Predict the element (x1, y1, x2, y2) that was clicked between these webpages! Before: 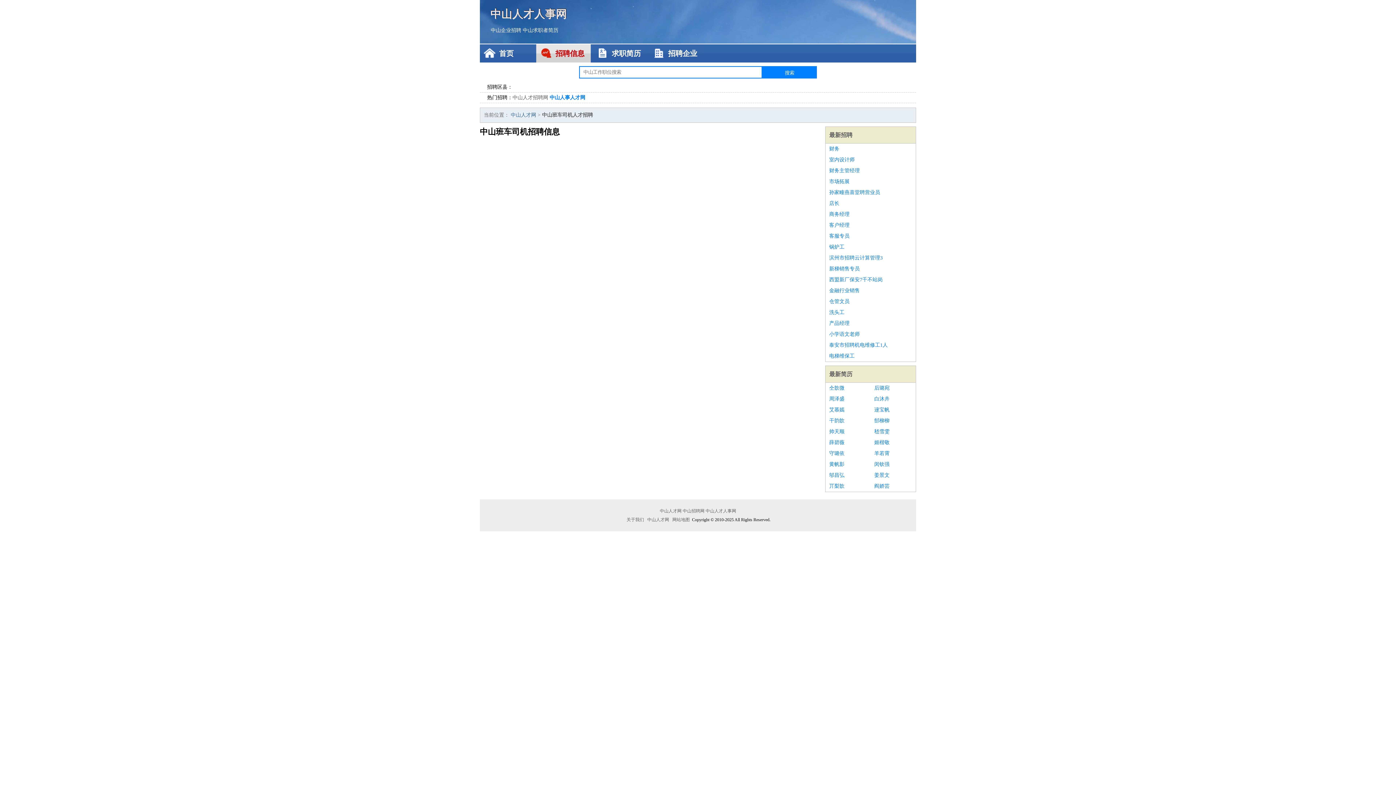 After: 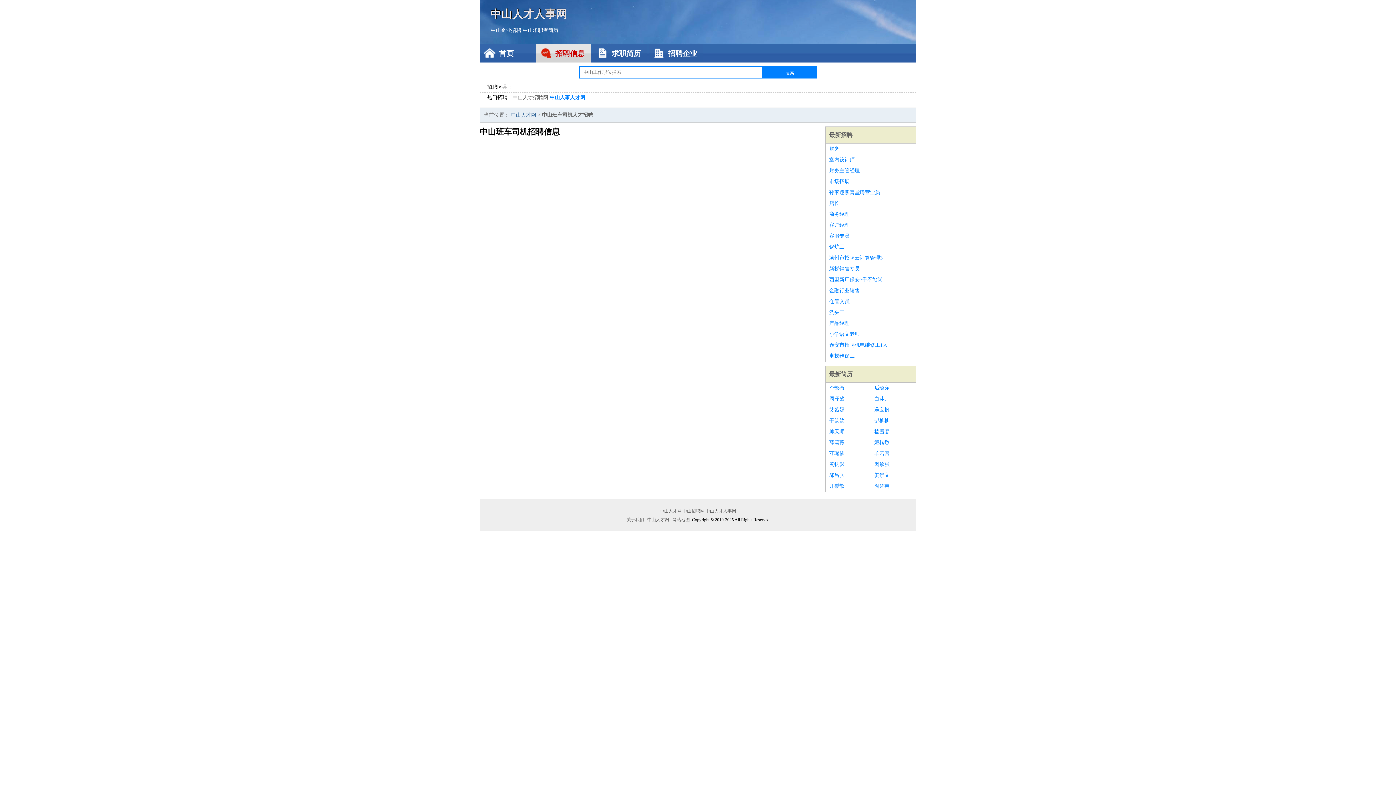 Action: label: 仝歆微 bbox: (829, 382, 867, 393)